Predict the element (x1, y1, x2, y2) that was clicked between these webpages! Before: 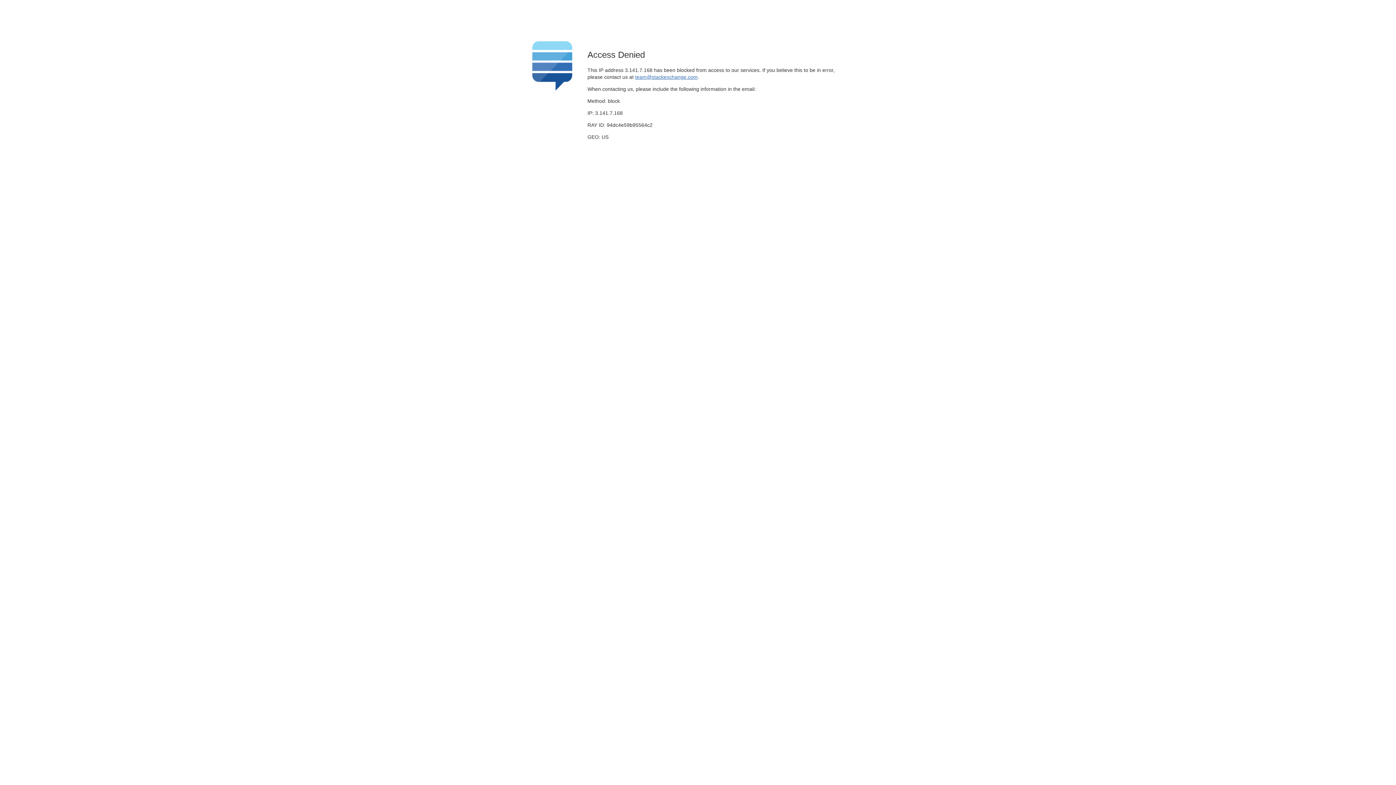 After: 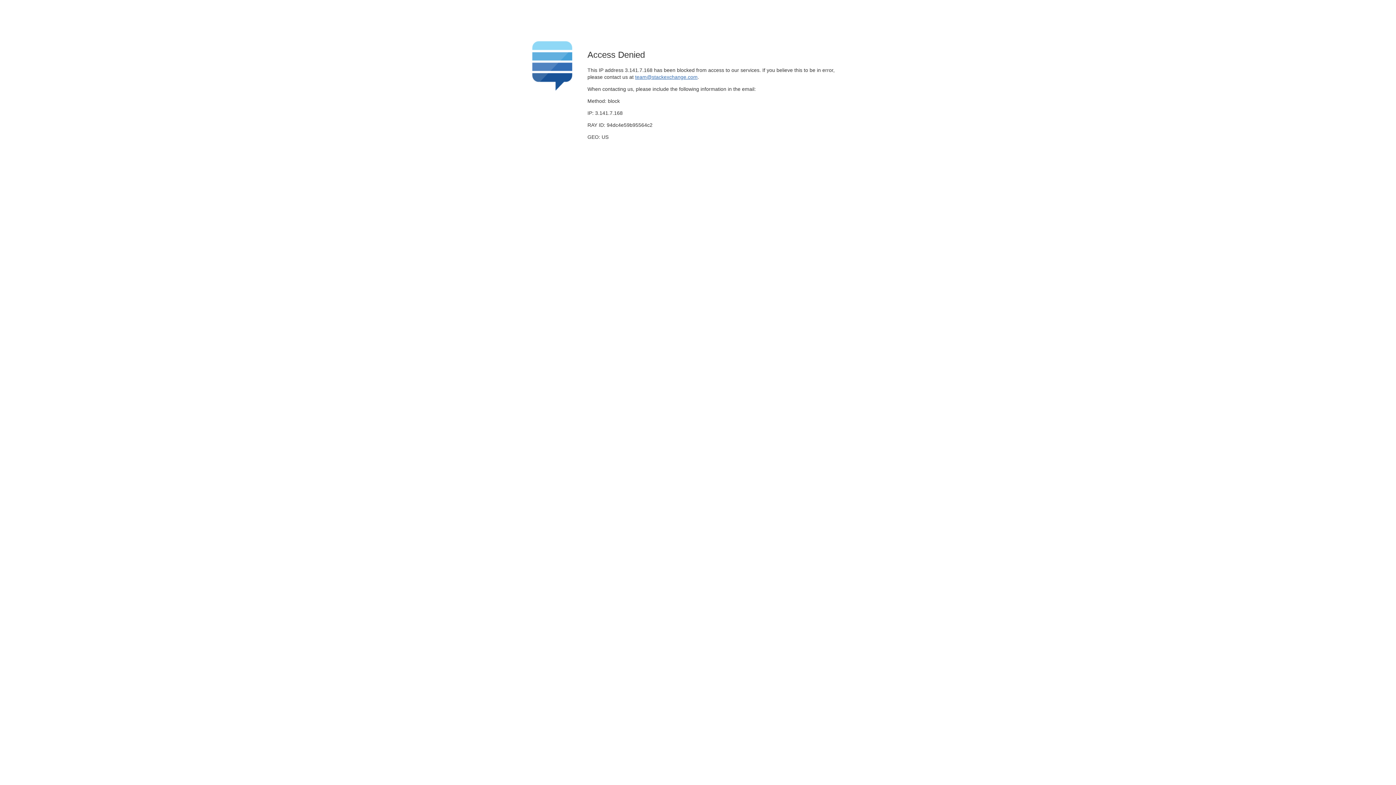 Action: label: team@stackexchange.com bbox: (635, 74, 697, 79)